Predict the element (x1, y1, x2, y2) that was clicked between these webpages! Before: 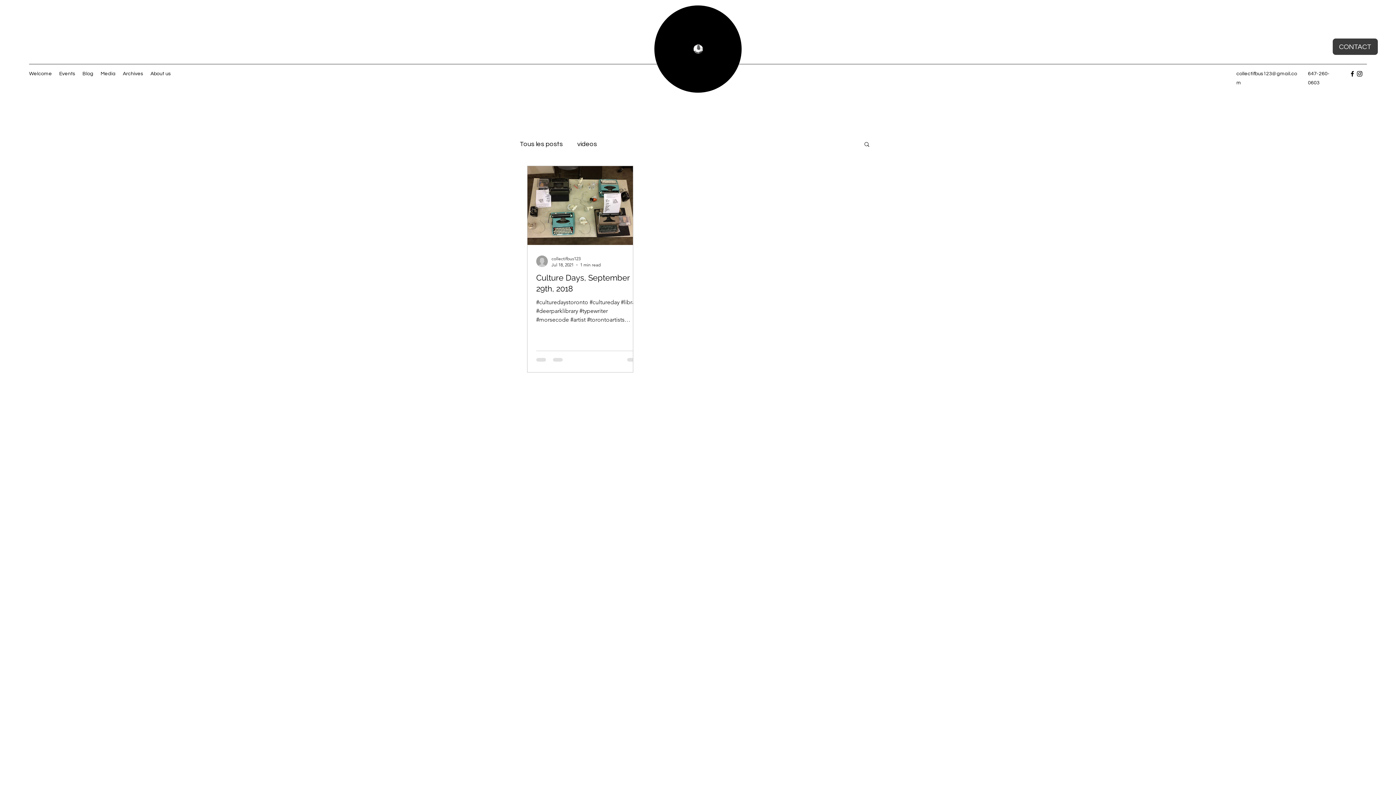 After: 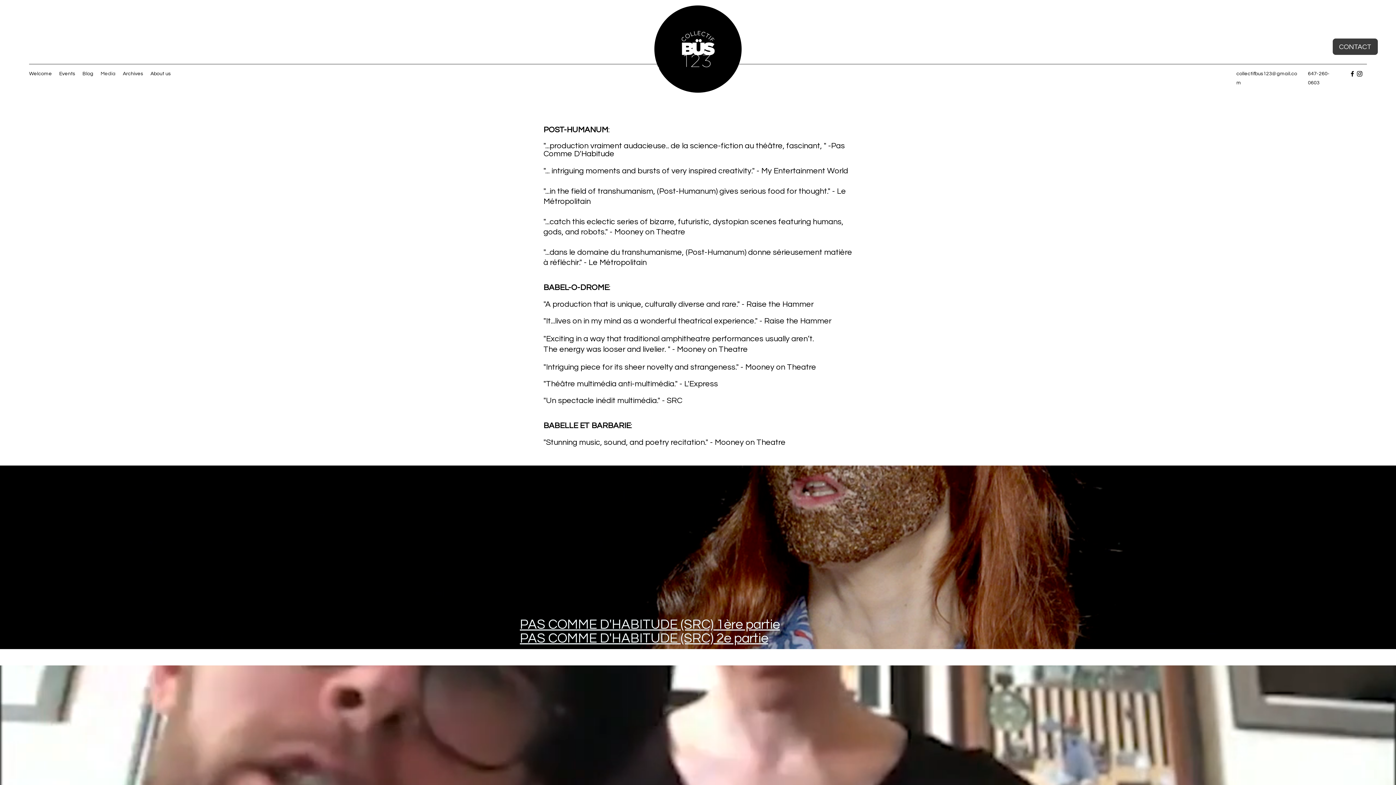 Action: label: Media bbox: (97, 68, 119, 79)